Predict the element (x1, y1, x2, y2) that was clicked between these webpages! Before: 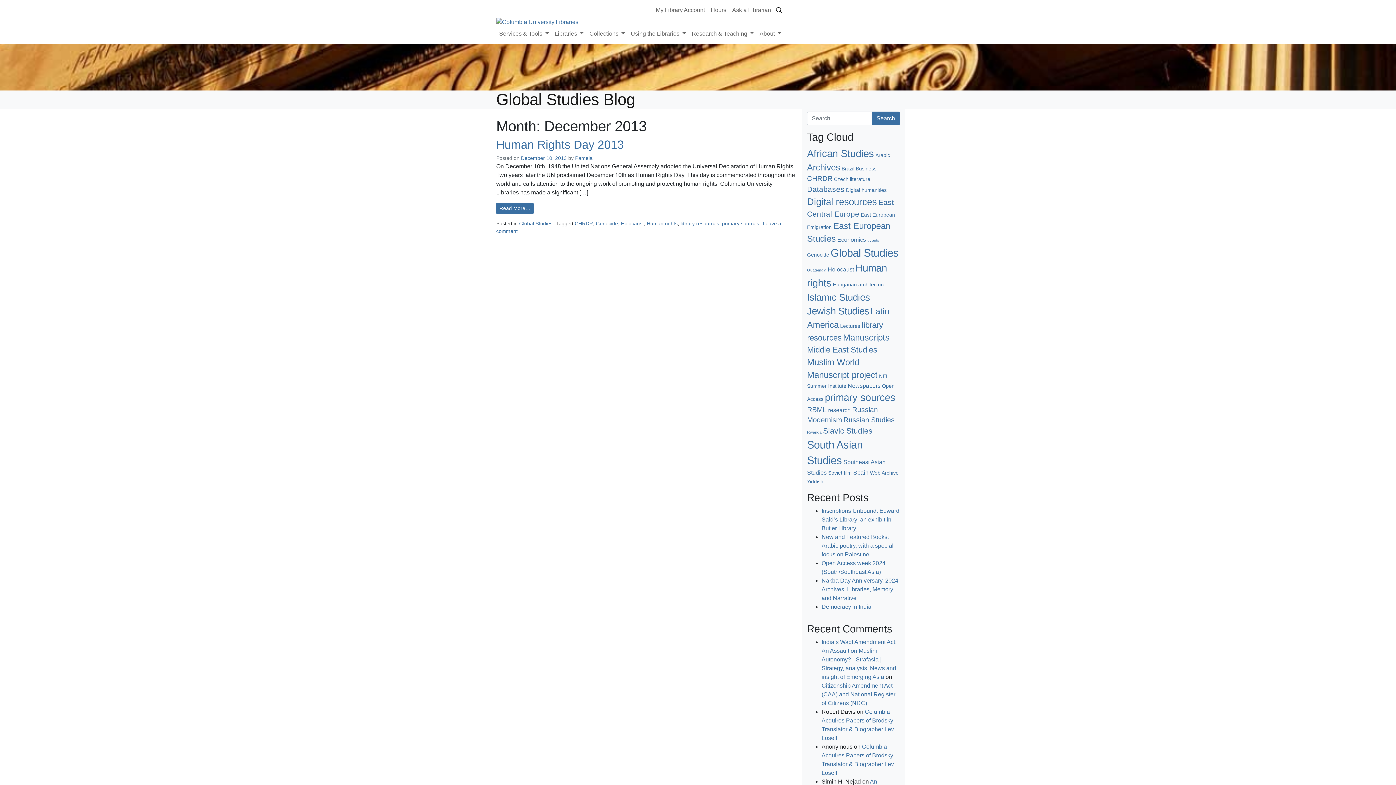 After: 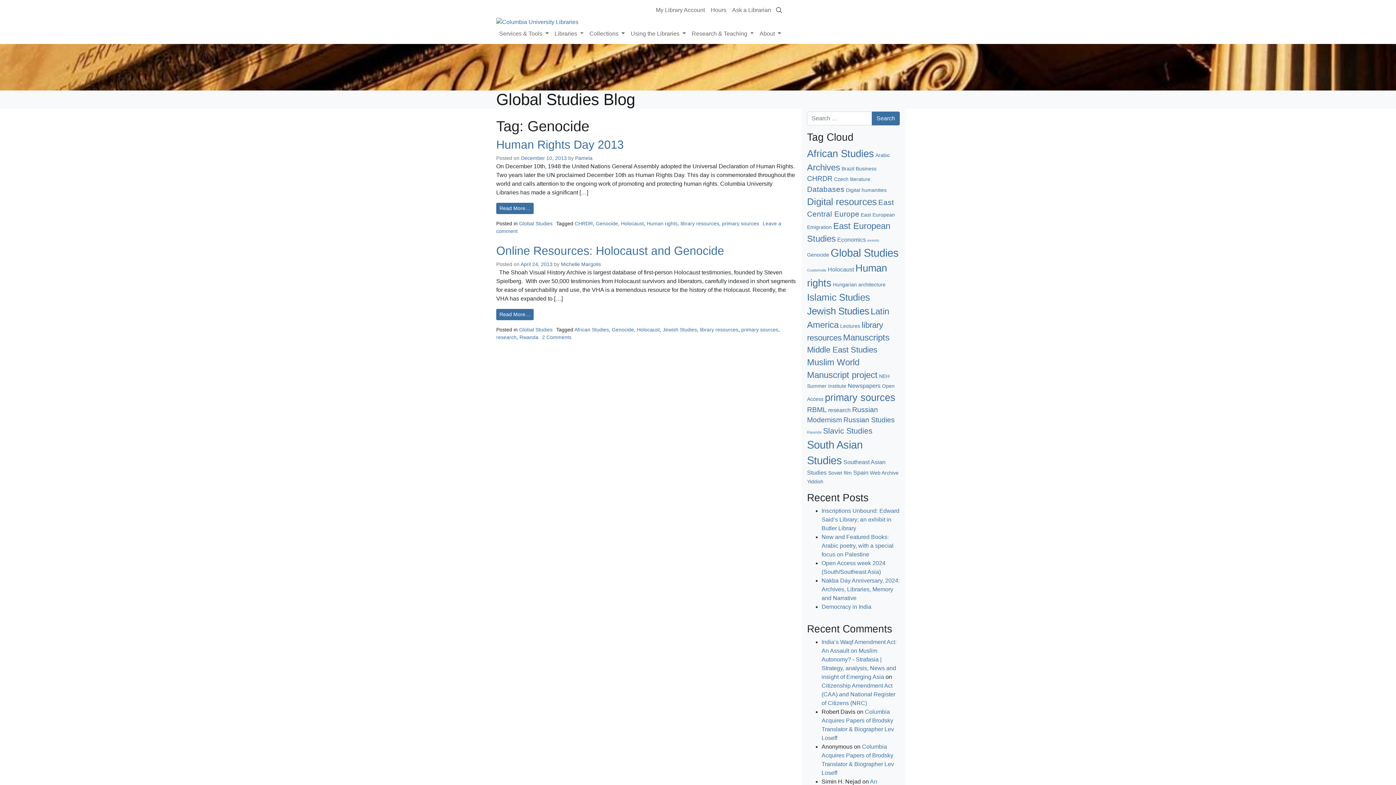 Action: bbox: (596, 220, 618, 226) label: Genocide